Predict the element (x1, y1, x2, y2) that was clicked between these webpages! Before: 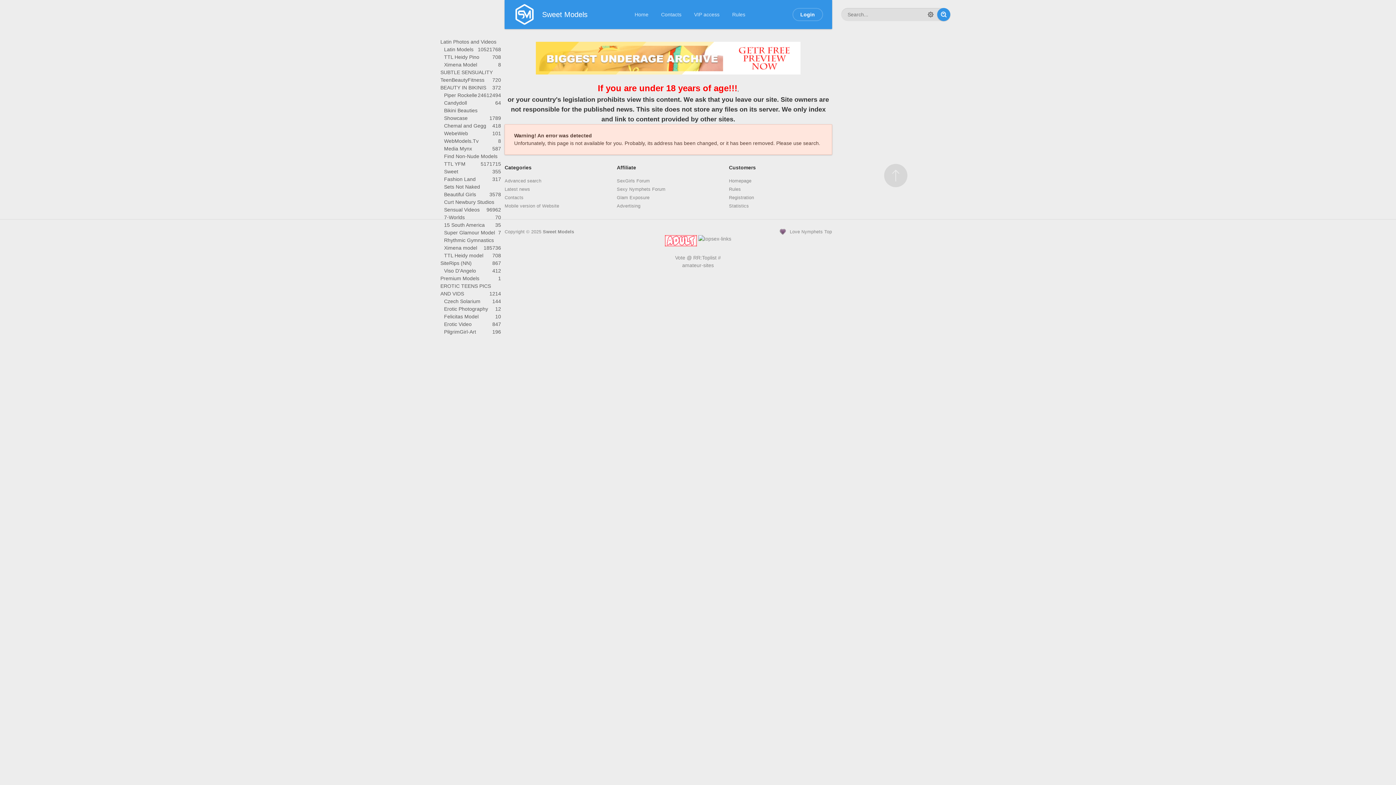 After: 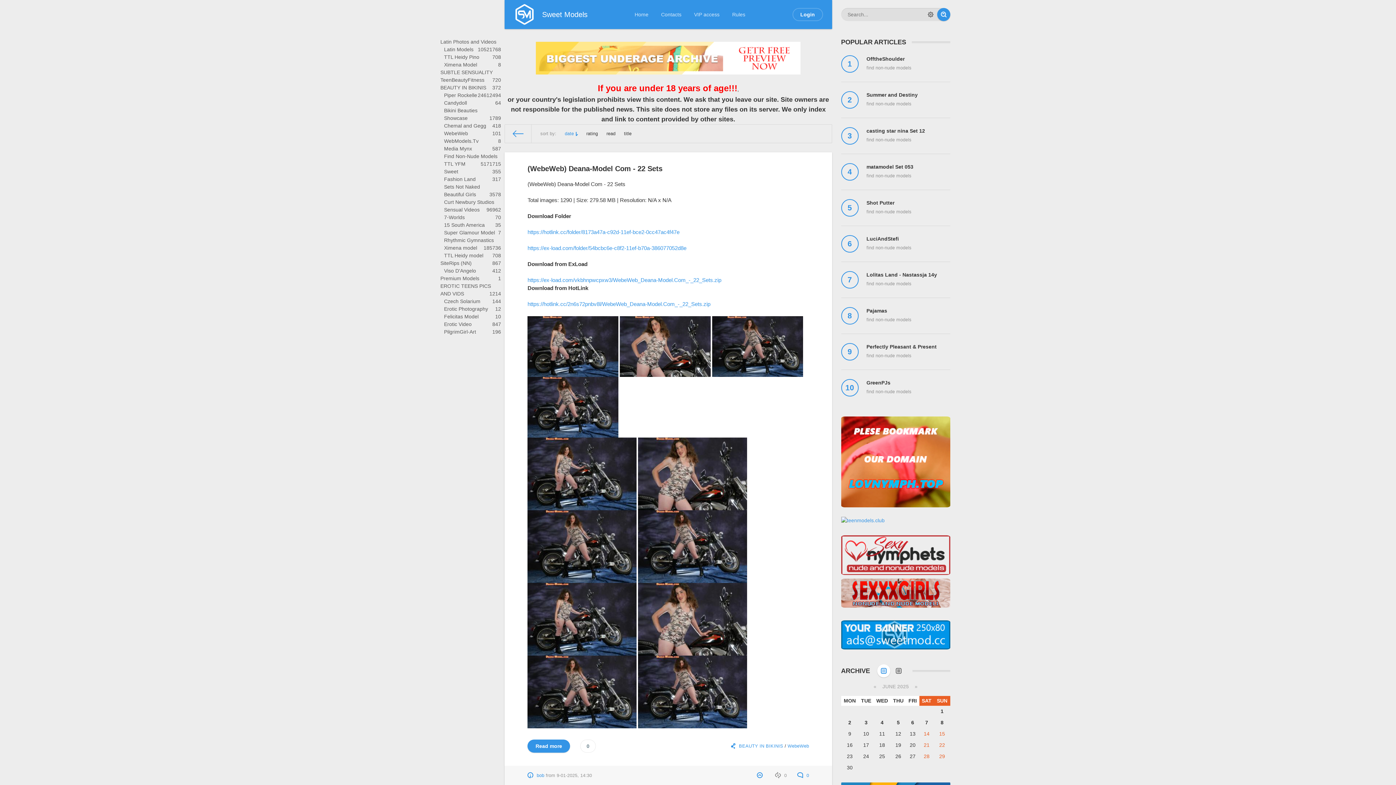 Action: bbox: (440, 129, 504, 137) label: WebeWeb
101